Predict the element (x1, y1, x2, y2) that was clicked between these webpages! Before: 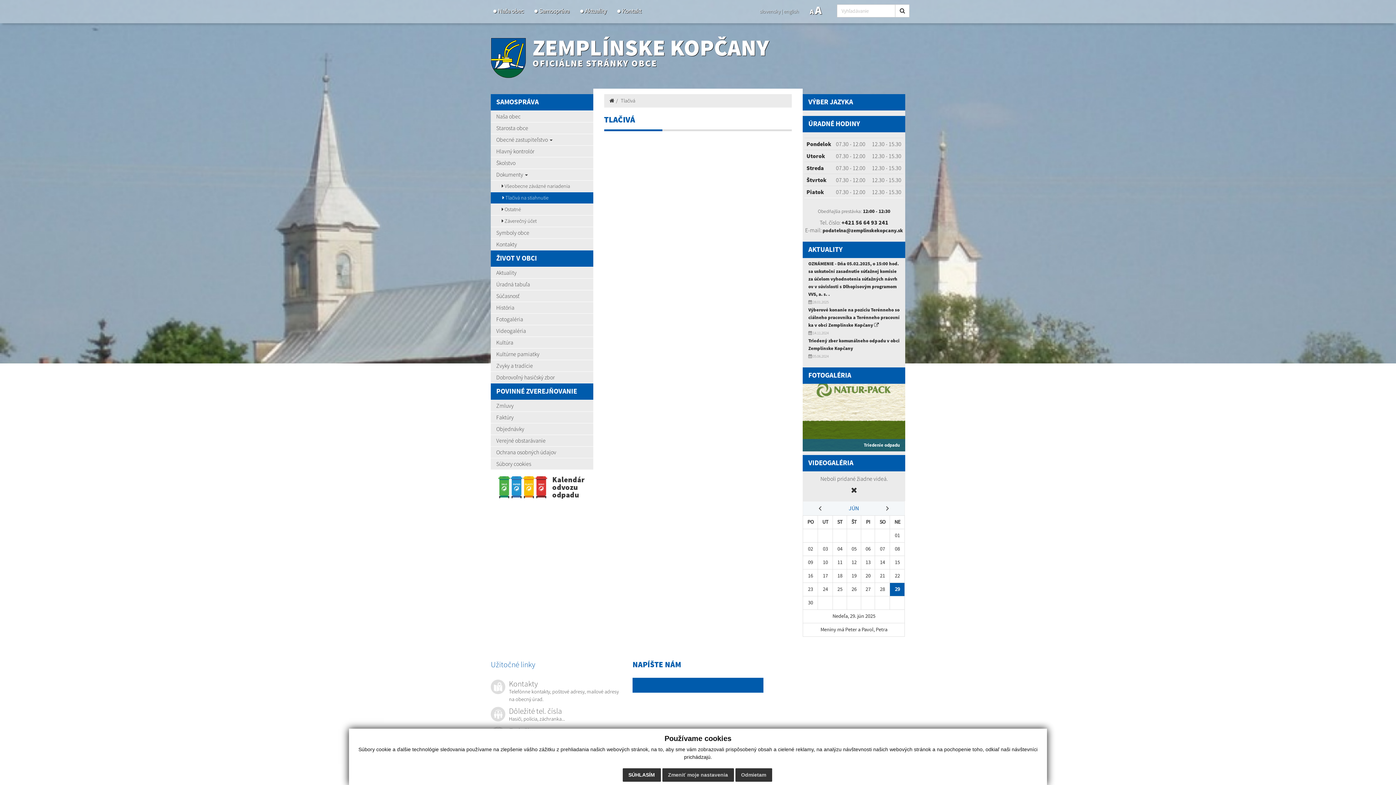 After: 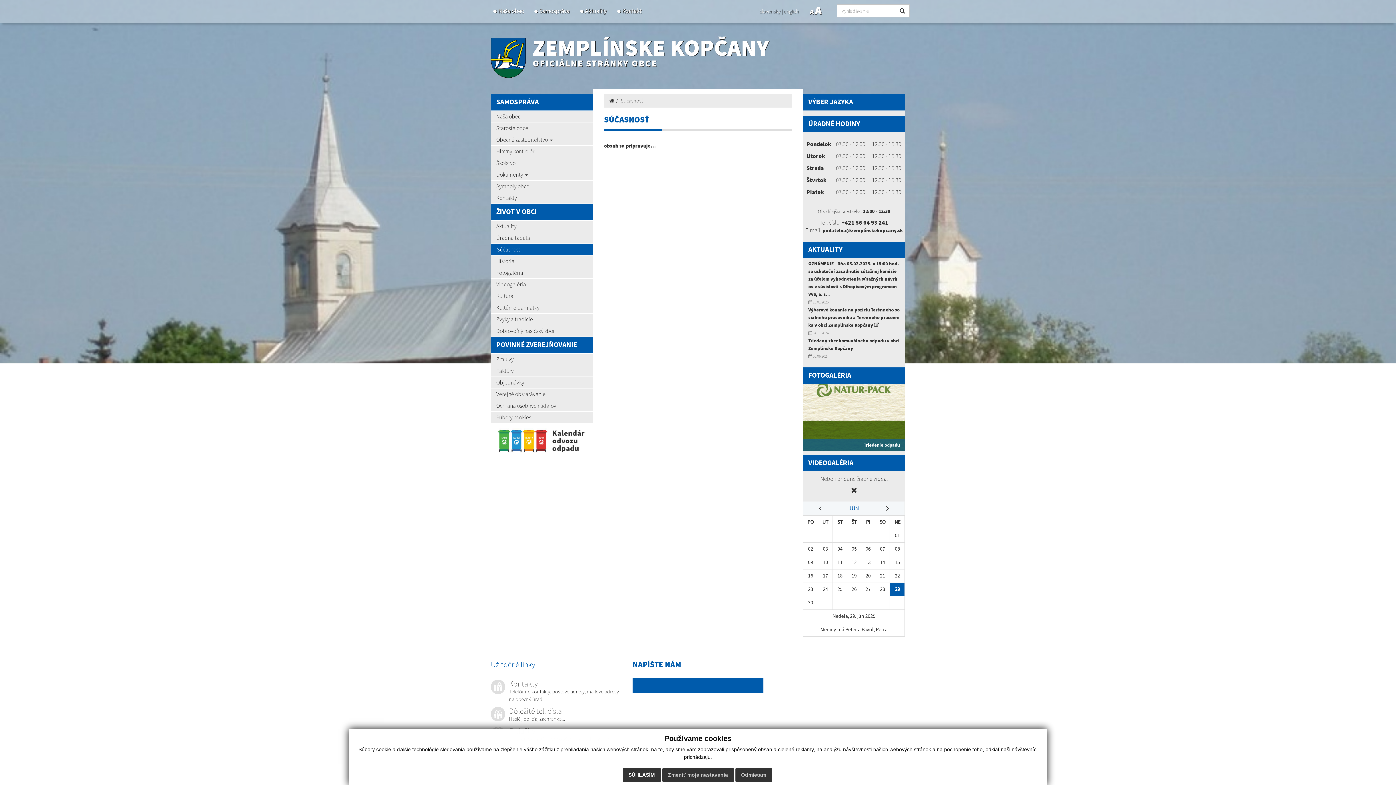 Action: bbox: (490, 290, 593, 302) label: Súčasnosť